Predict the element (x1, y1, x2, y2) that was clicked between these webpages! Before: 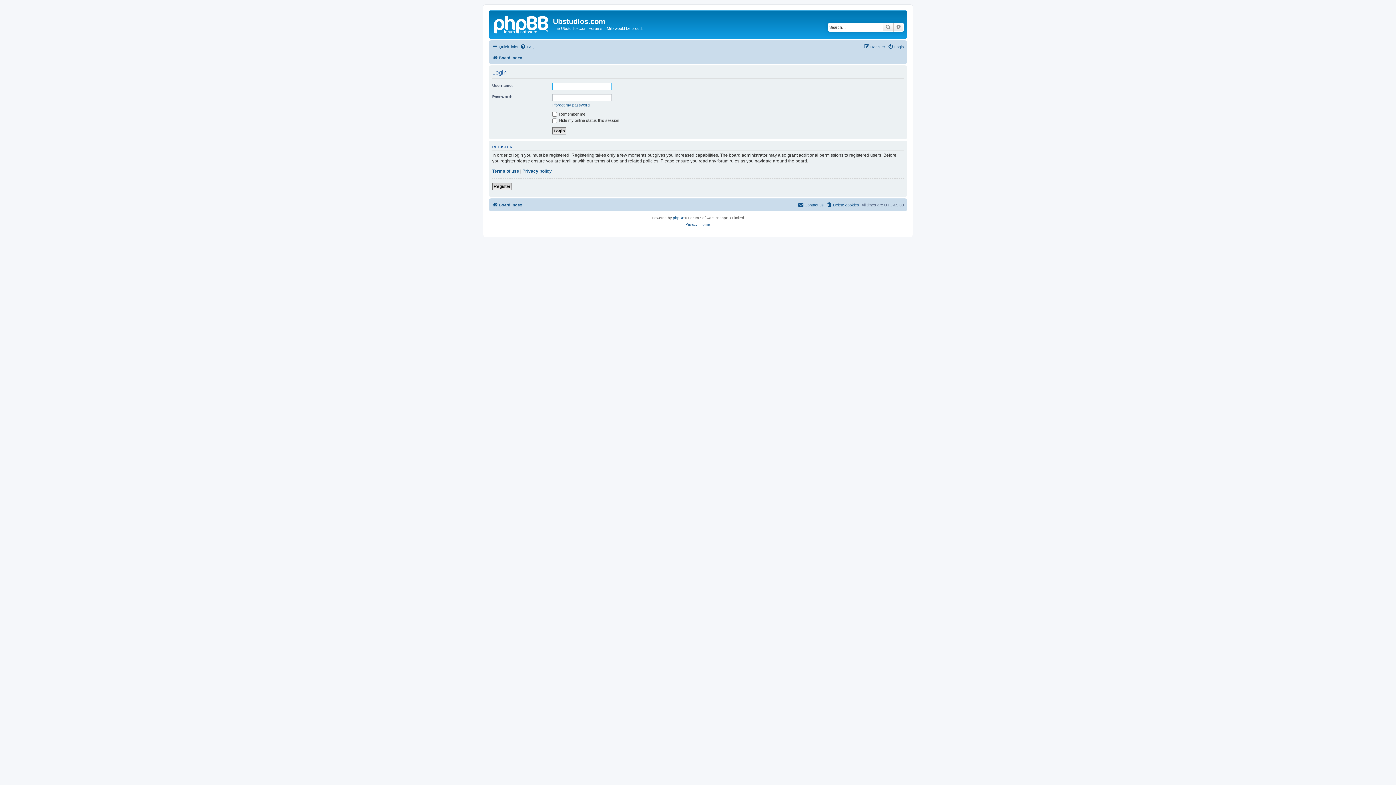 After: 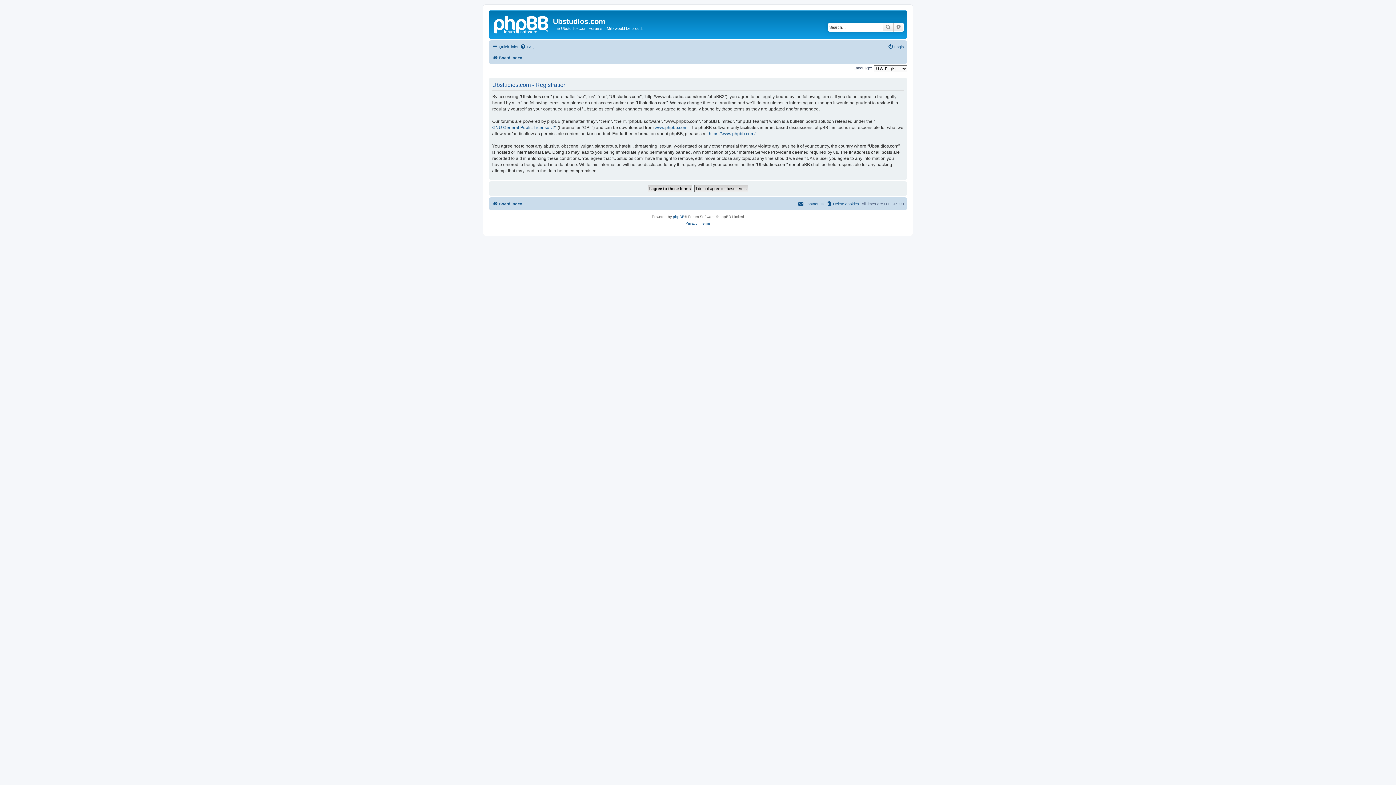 Action: label: Register bbox: (492, 182, 512, 190)